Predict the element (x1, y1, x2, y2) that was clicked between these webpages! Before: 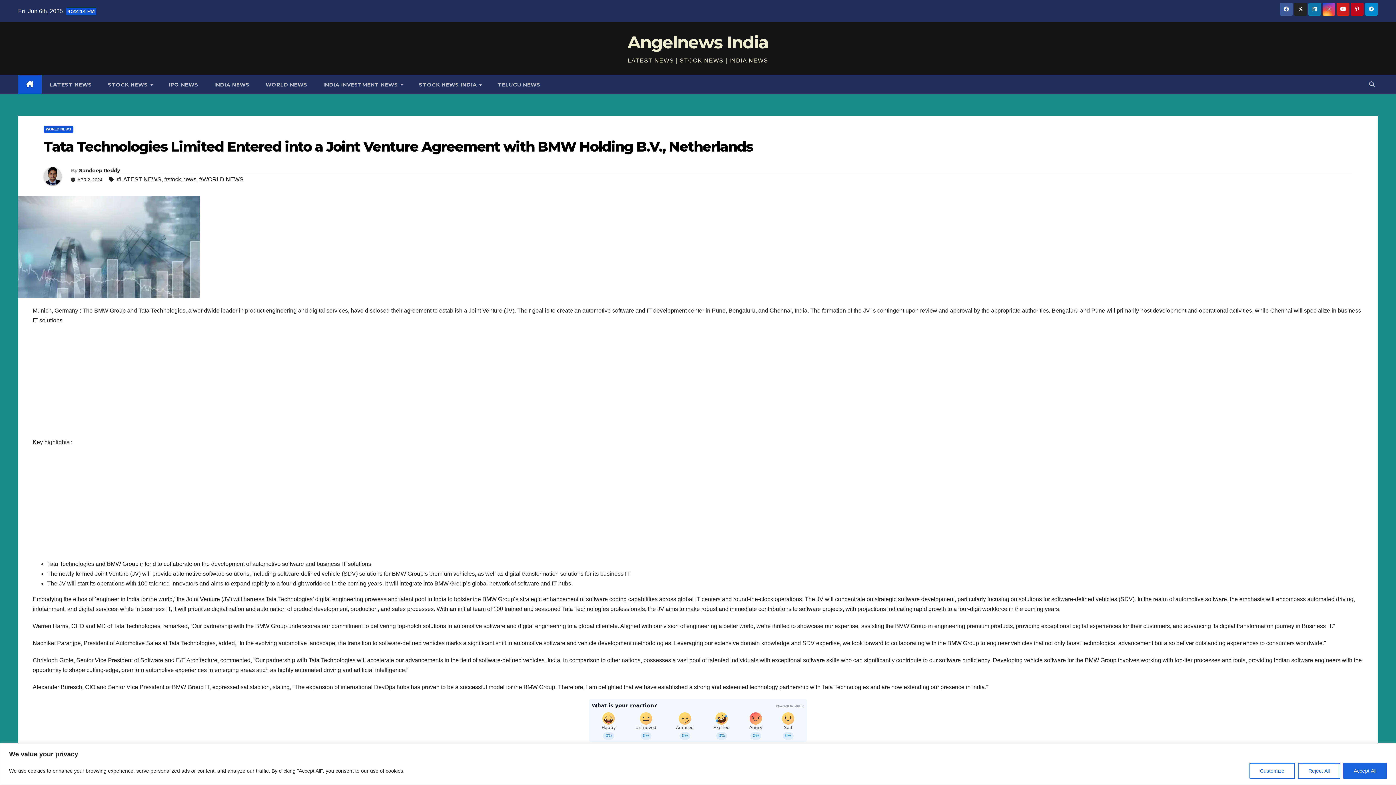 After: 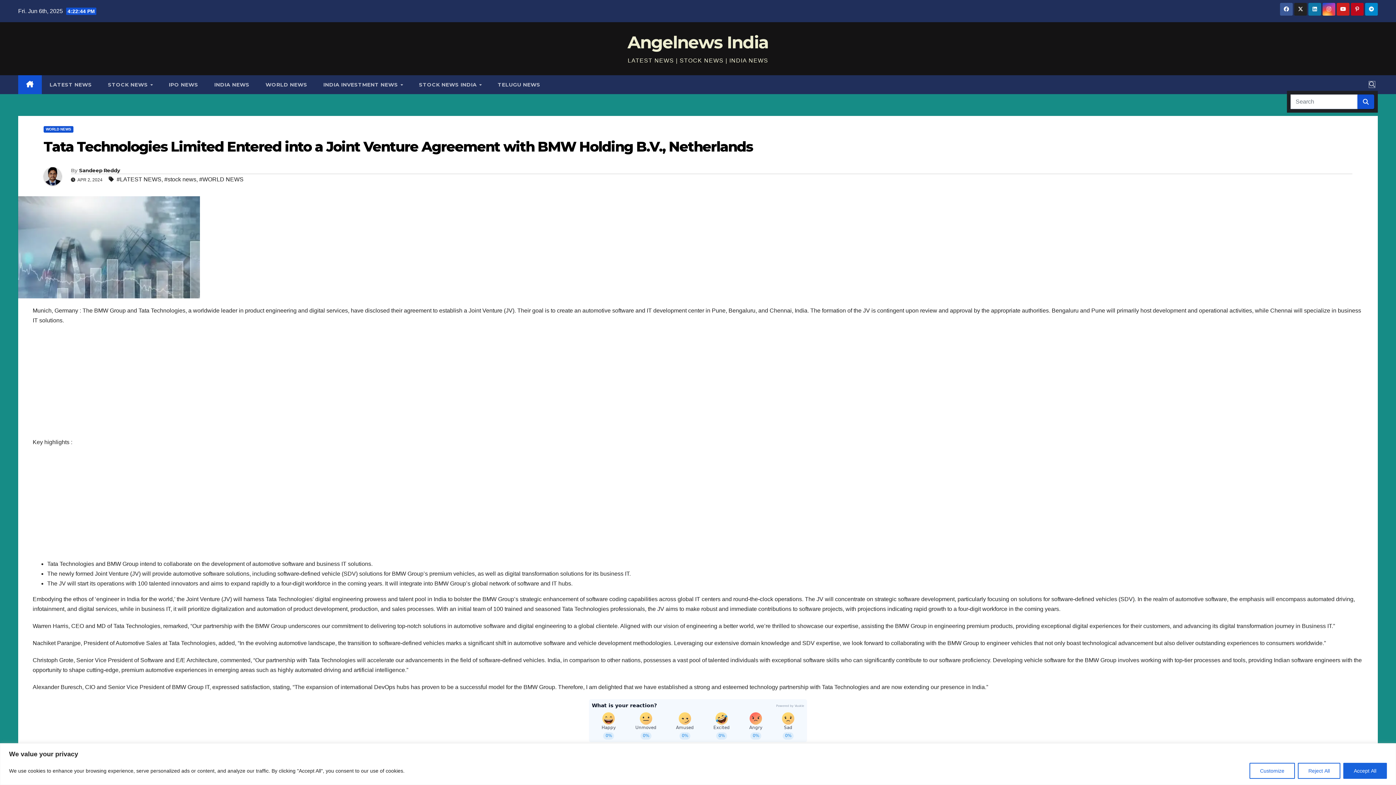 Action: bbox: (1369, 81, 1375, 87)